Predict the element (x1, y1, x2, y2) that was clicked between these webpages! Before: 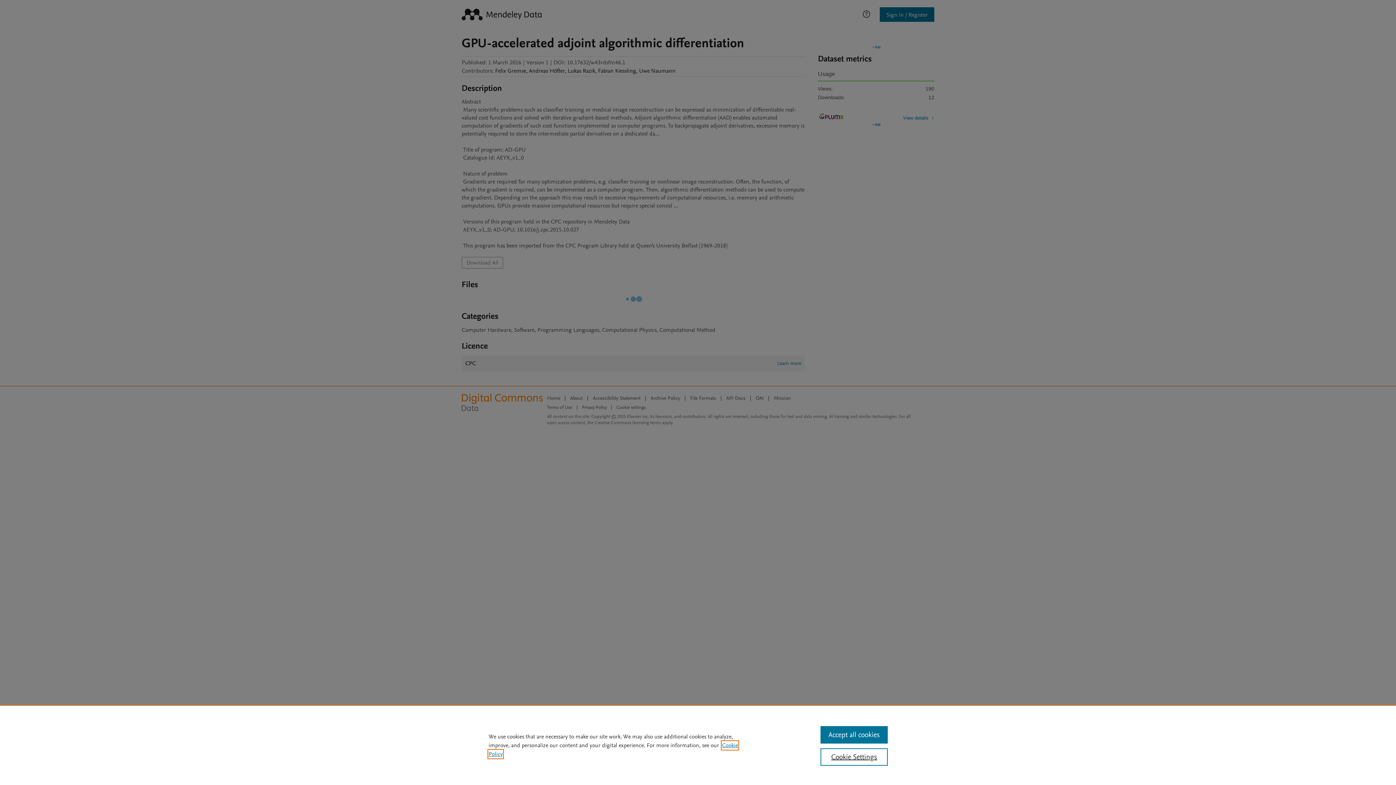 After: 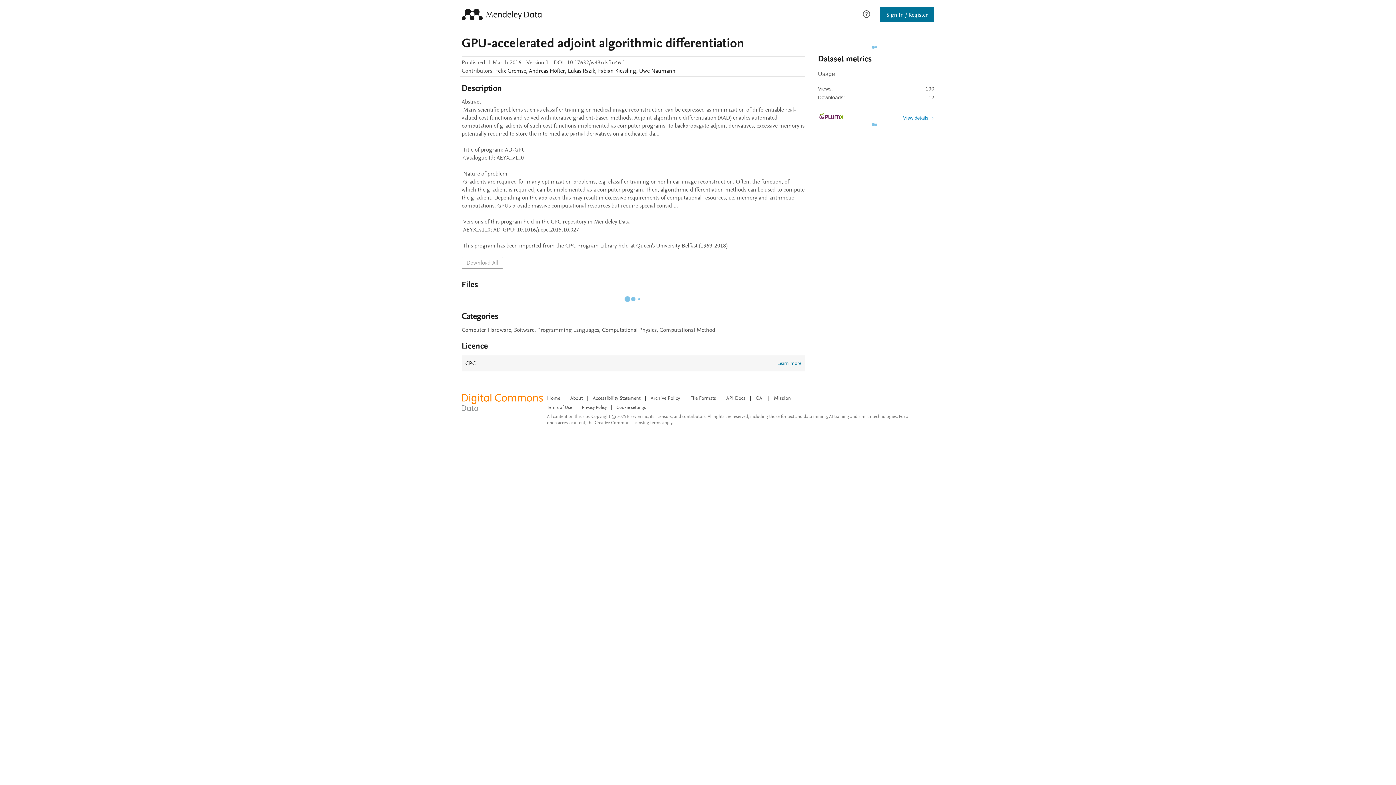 Action: label: Accept all cookies bbox: (820, 726, 887, 744)